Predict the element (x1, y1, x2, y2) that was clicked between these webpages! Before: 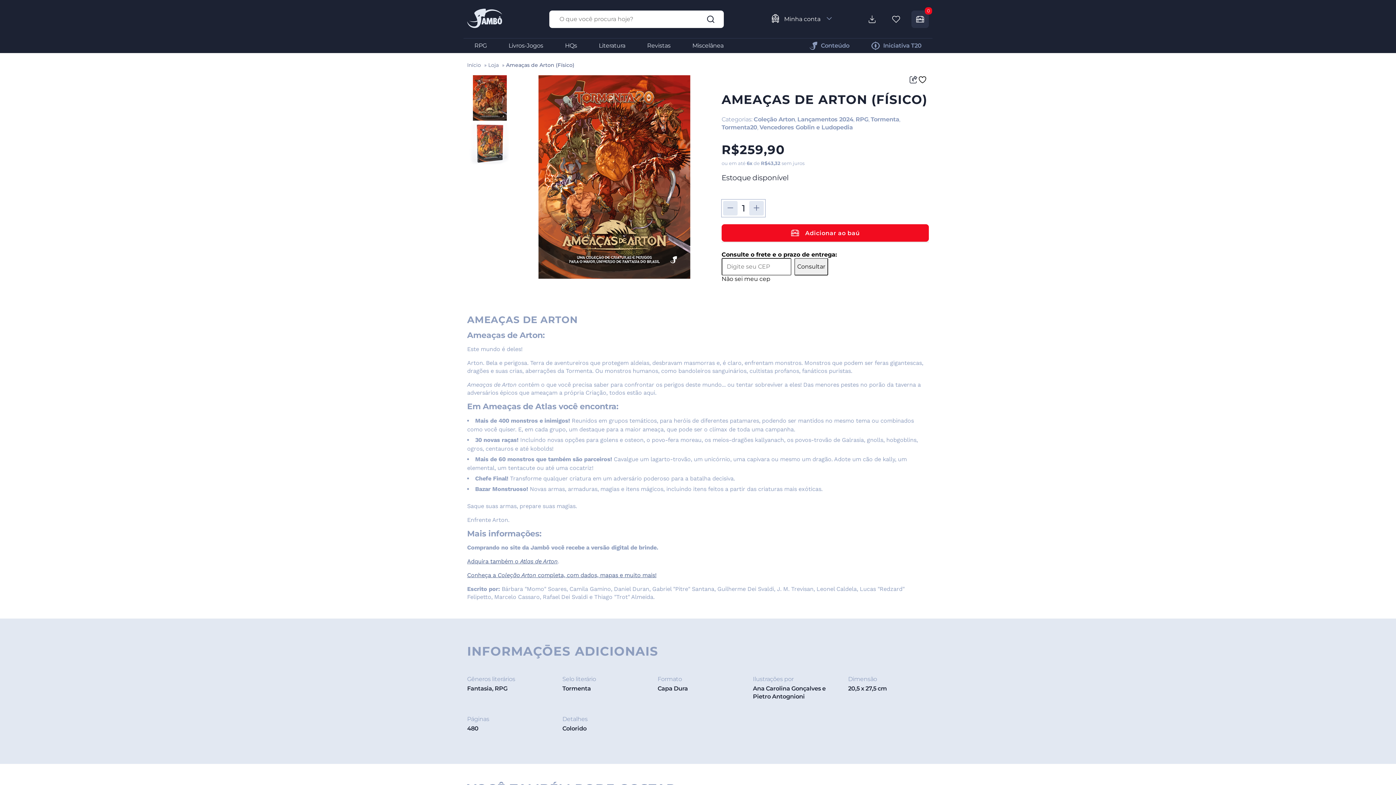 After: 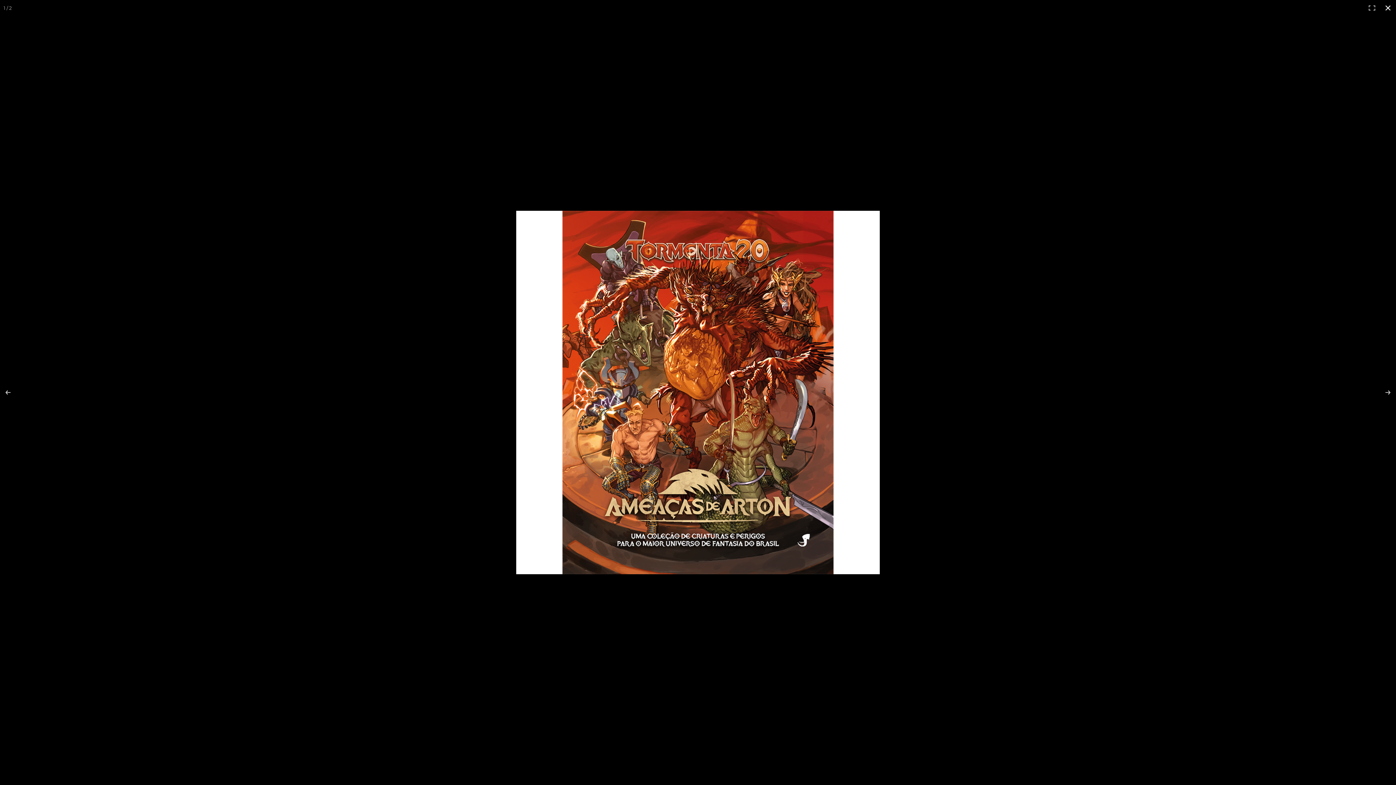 Action: bbox: (518, 273, 721, 280)